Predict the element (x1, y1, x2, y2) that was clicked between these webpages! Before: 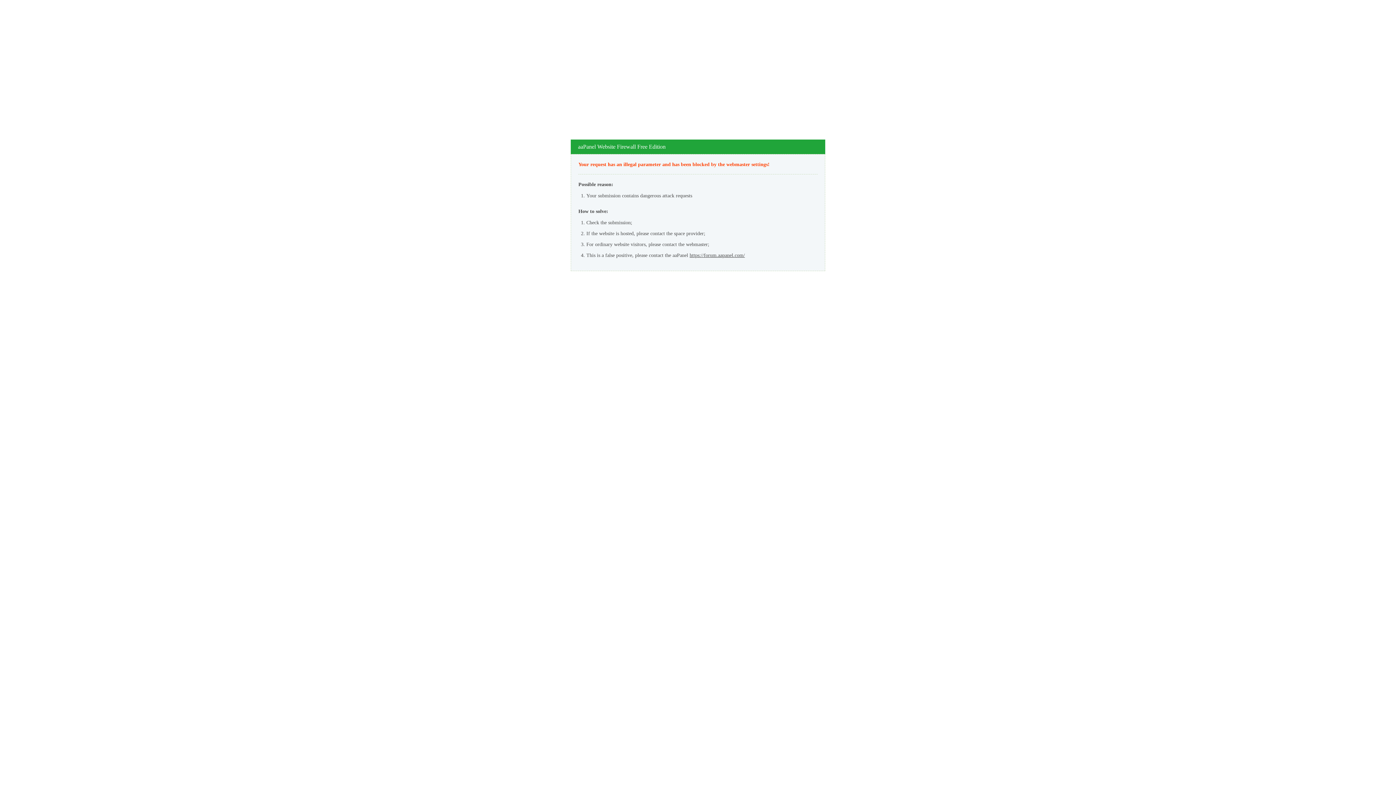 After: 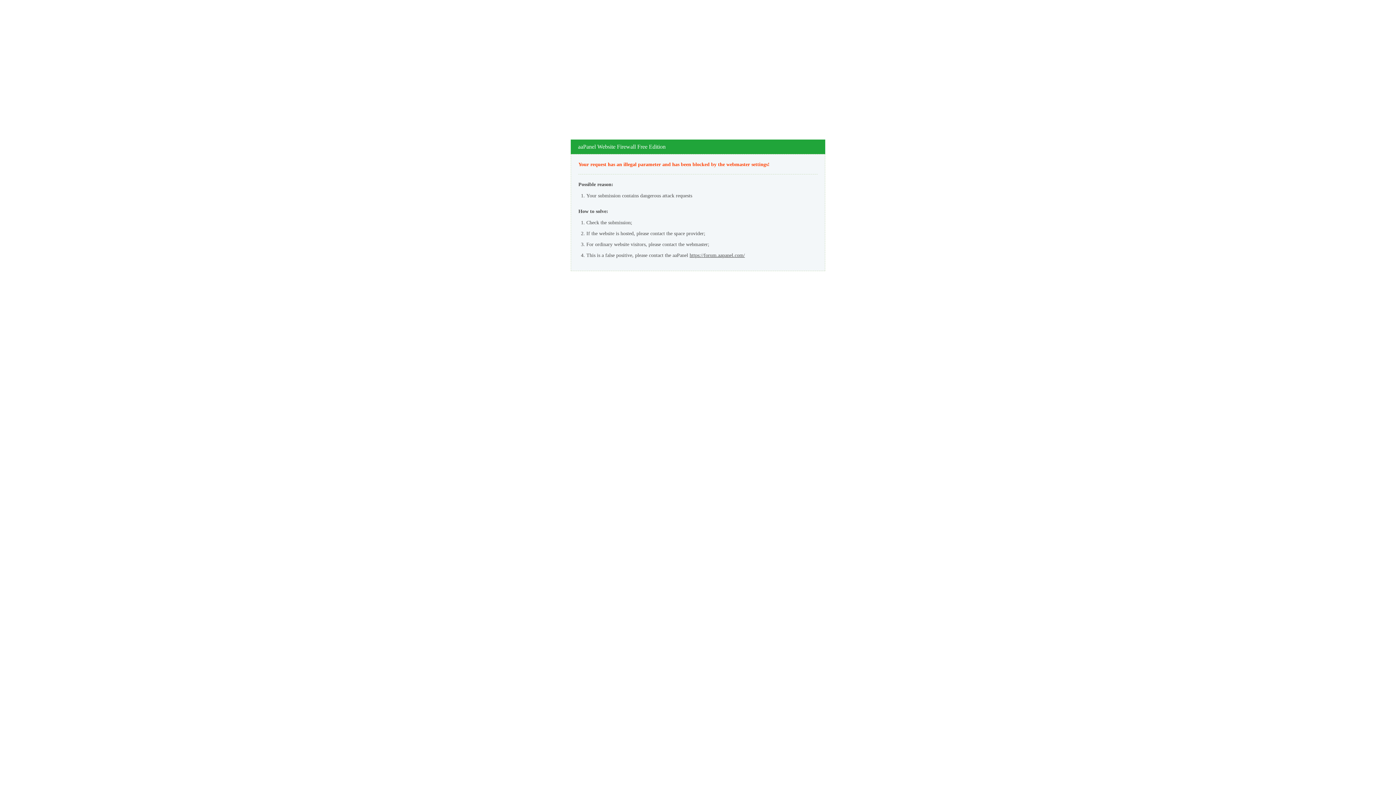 Action: label: https://forum.aapanel.com/ bbox: (689, 252, 745, 258)